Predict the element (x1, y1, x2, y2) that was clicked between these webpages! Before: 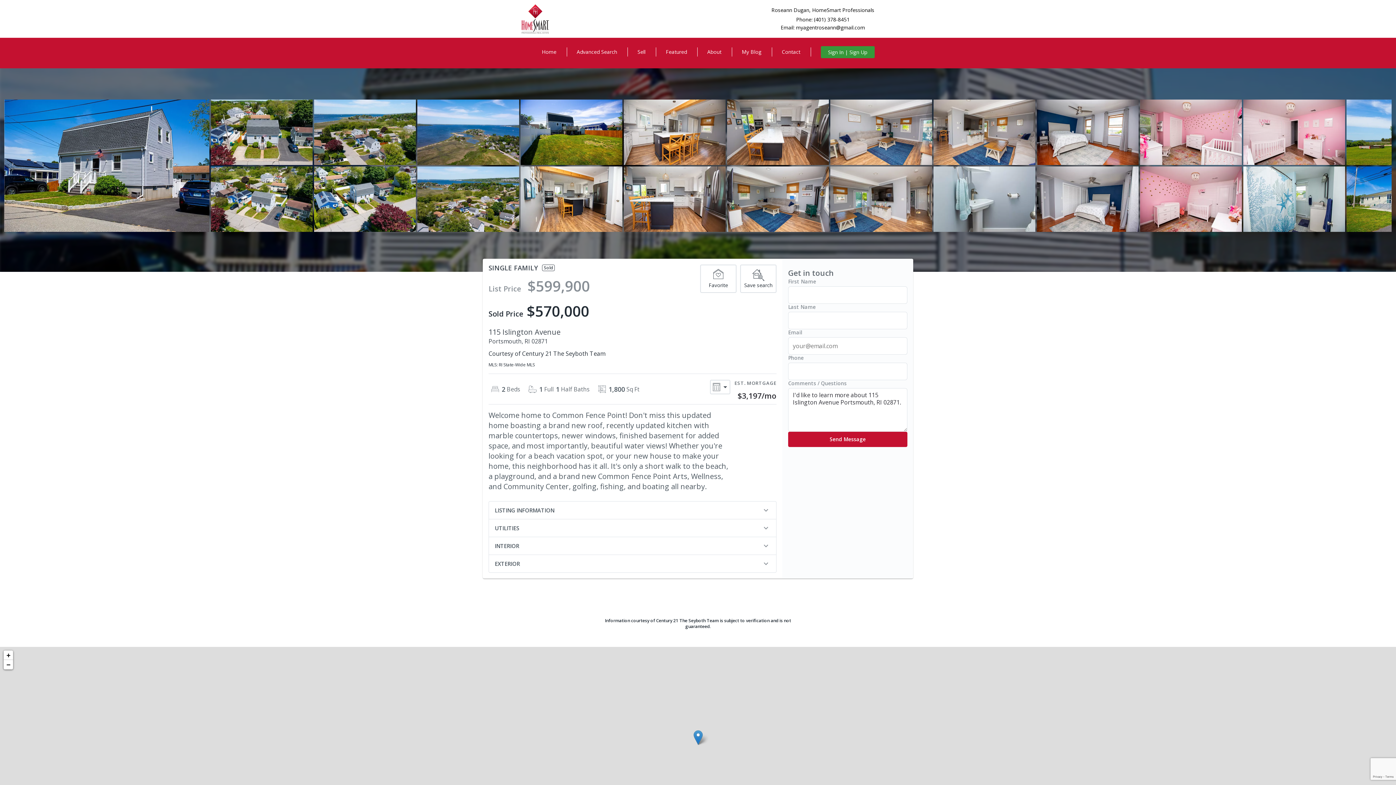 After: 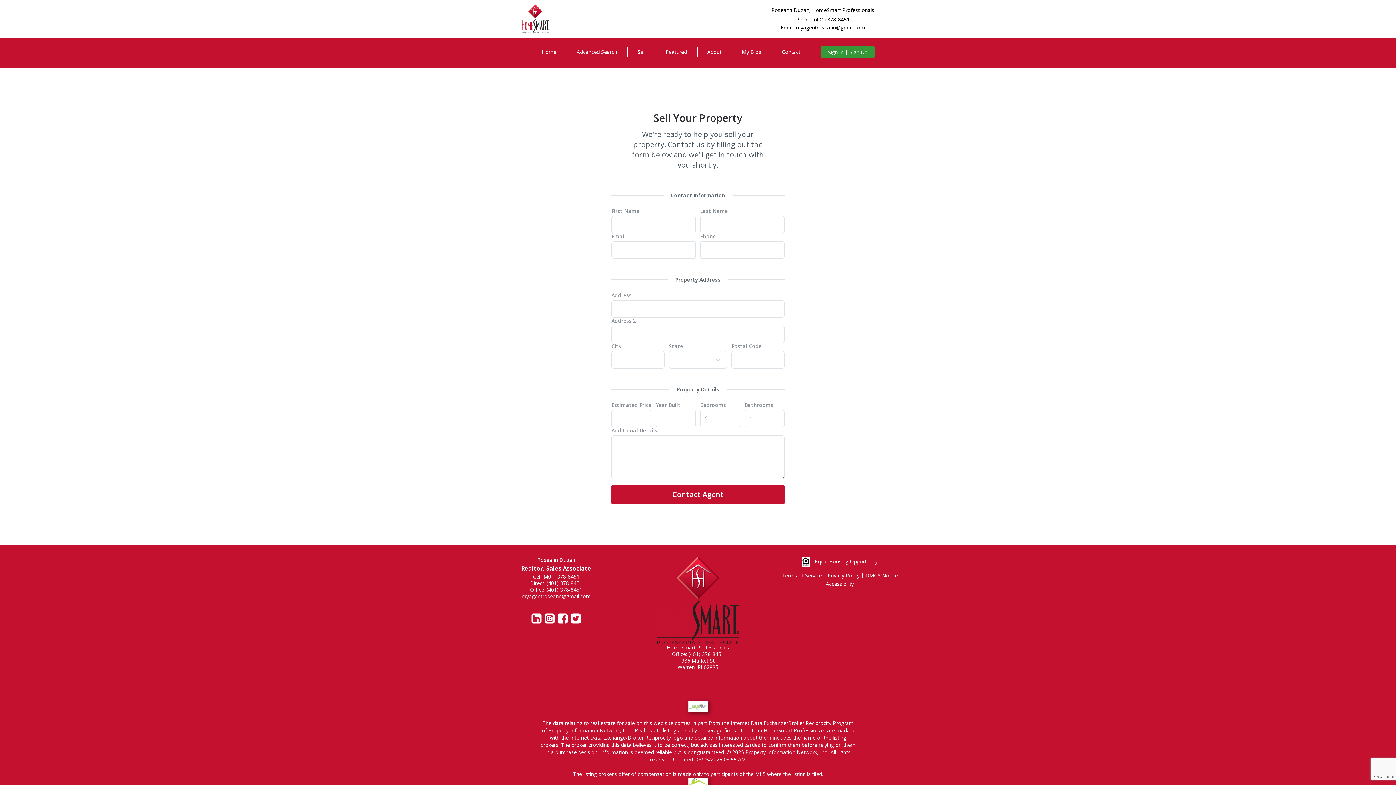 Action: label: Sell bbox: (627, 39, 655, 64)